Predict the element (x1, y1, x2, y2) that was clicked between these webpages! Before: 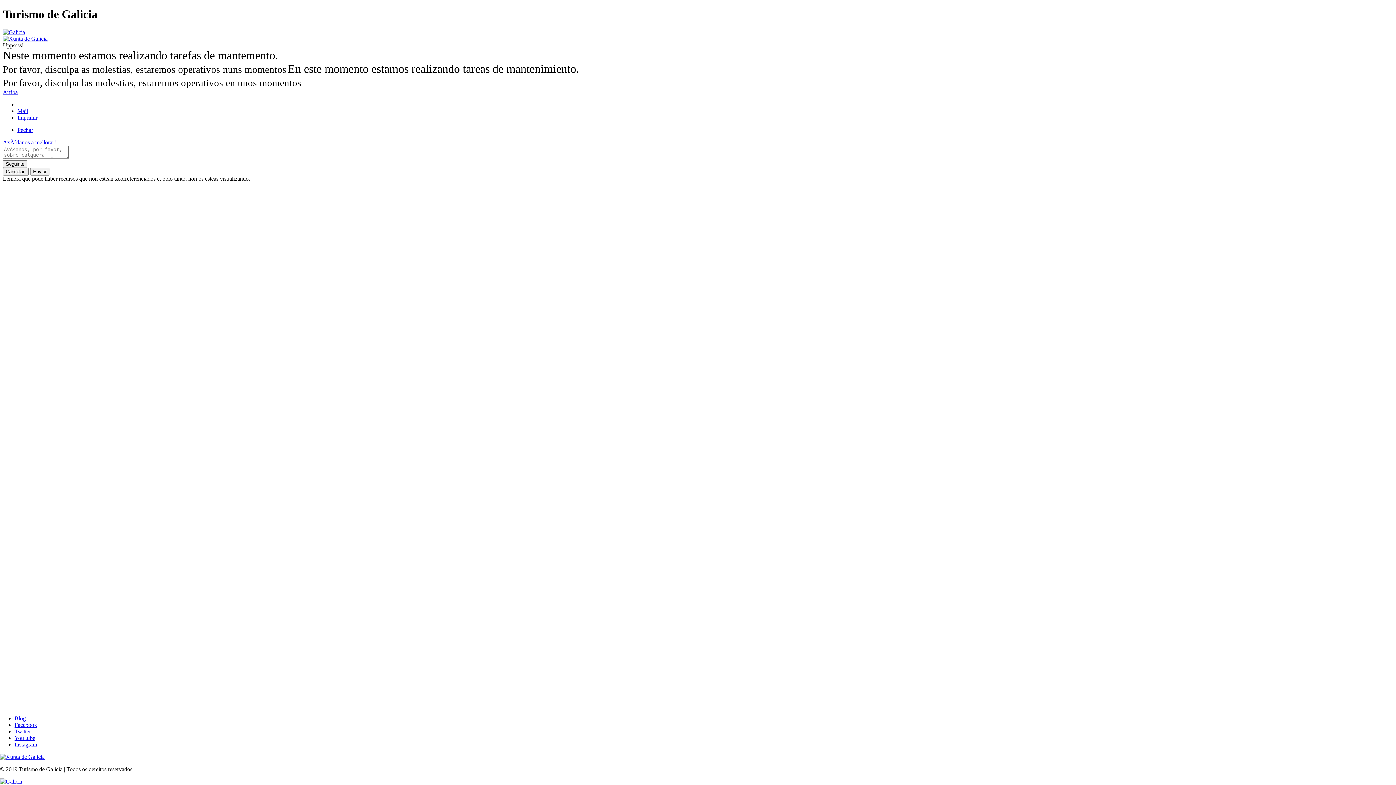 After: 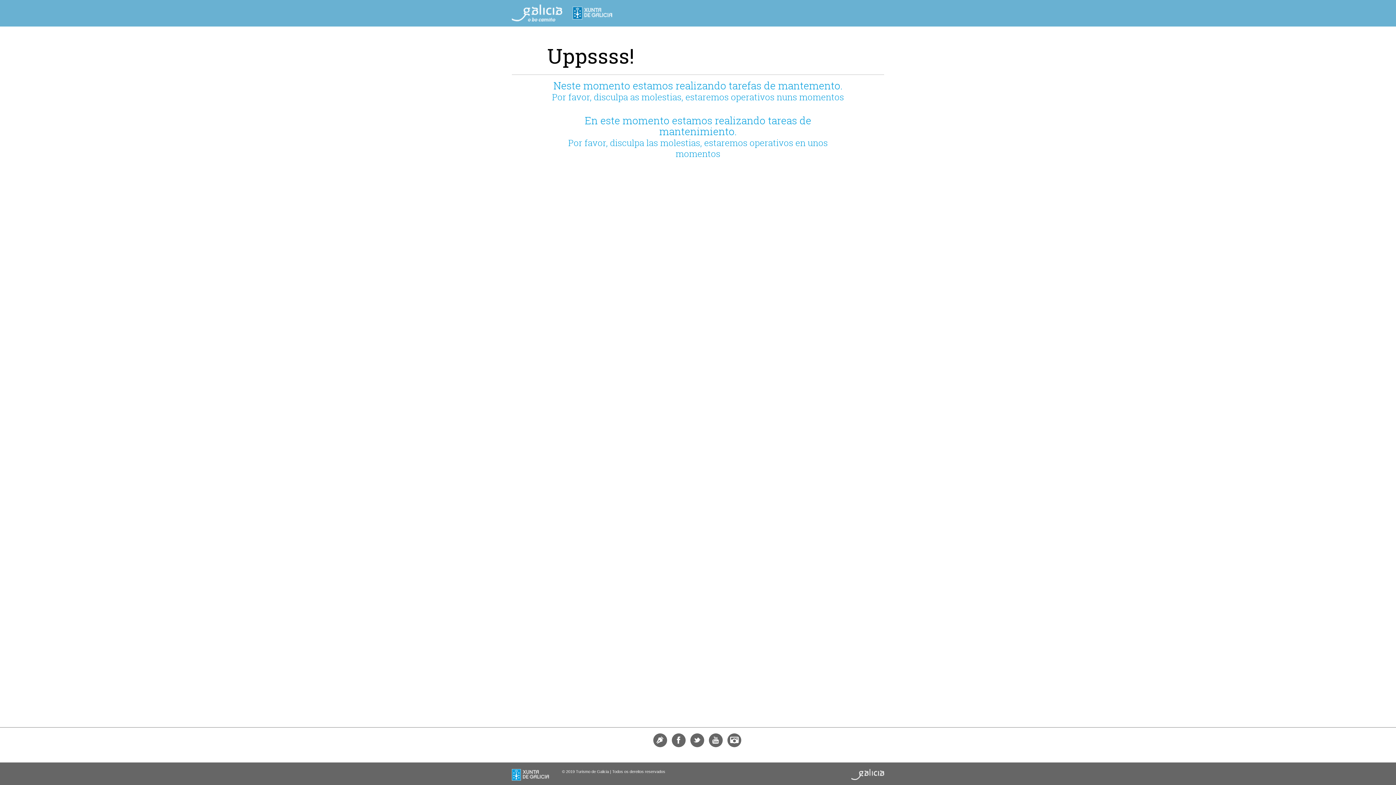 Action: bbox: (0, 778, 22, 785)